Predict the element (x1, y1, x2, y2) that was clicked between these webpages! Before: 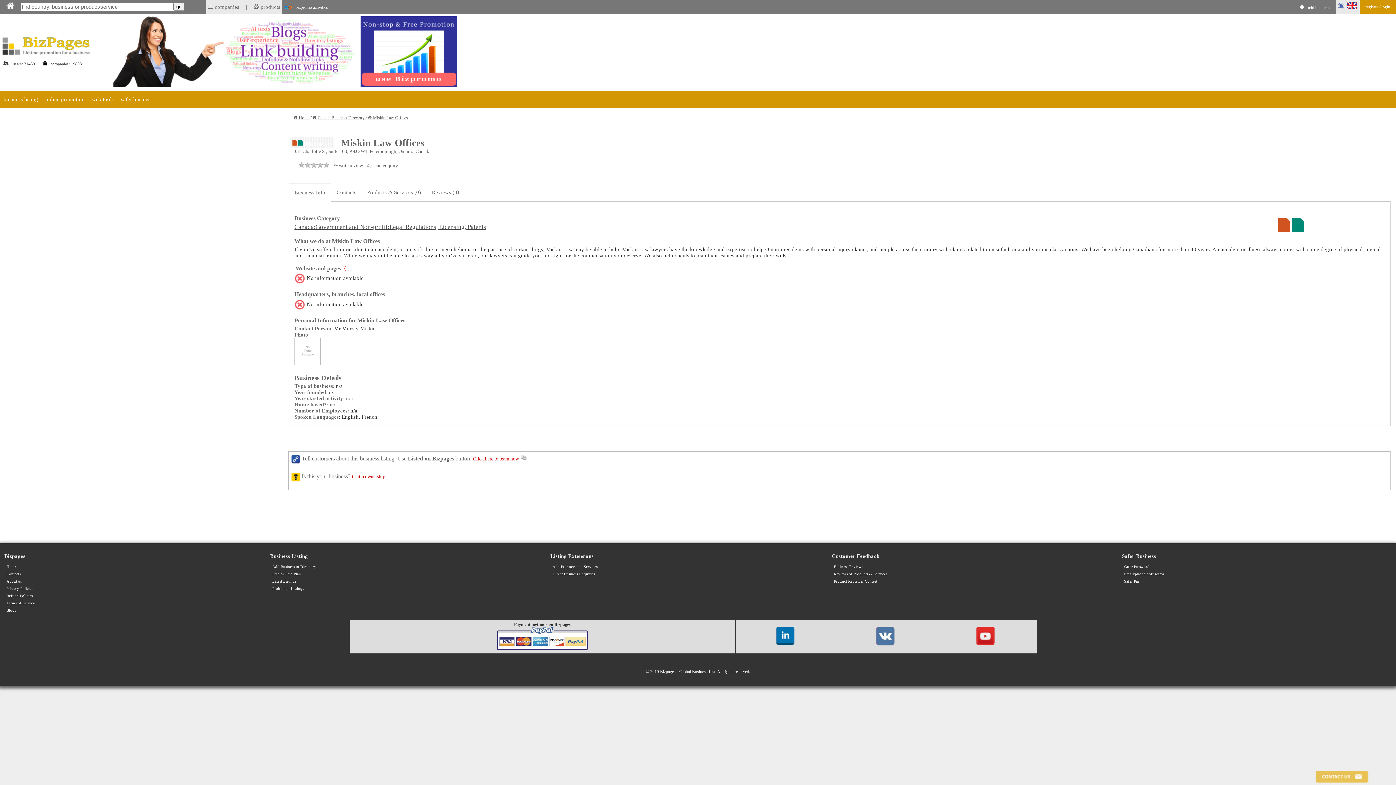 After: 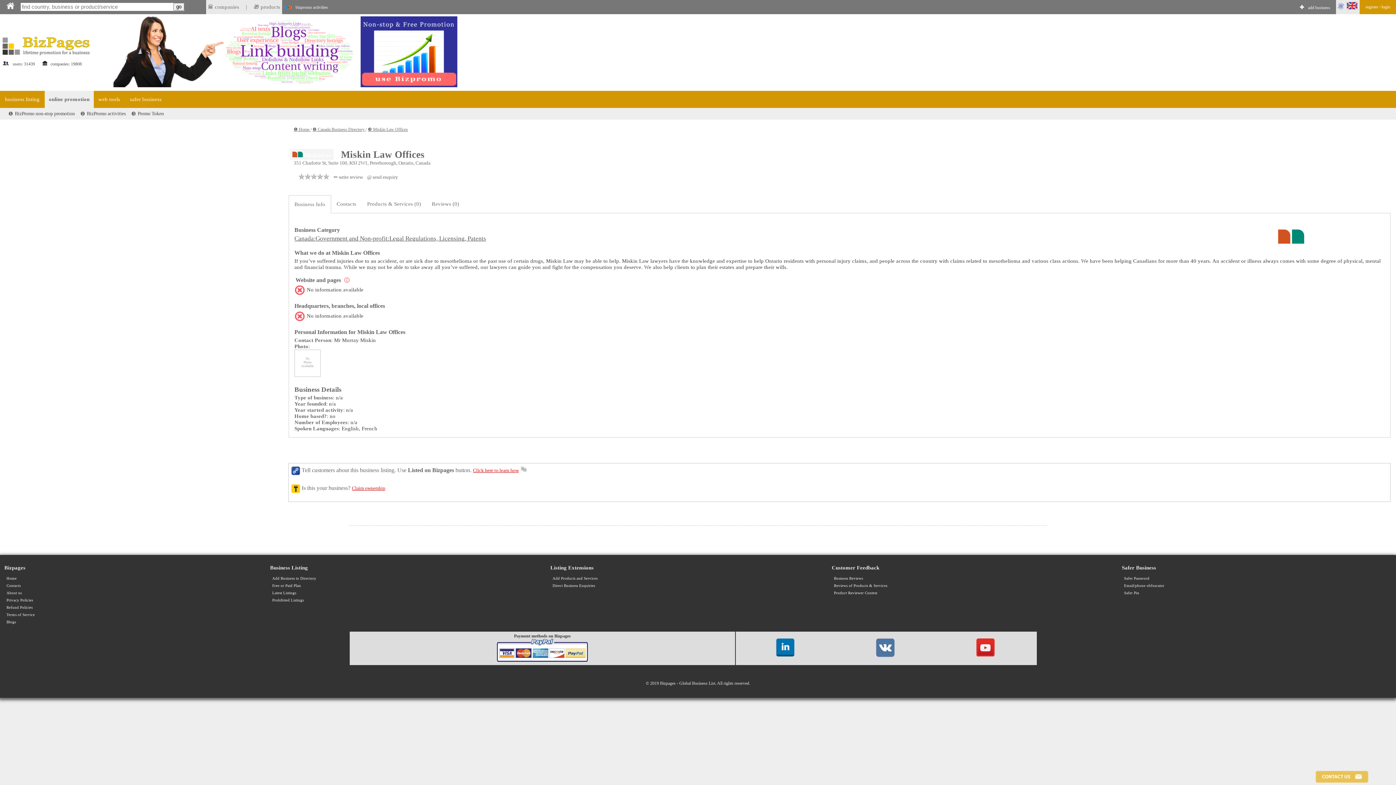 Action: label: online promotion bbox: (41, 90, 88, 108)